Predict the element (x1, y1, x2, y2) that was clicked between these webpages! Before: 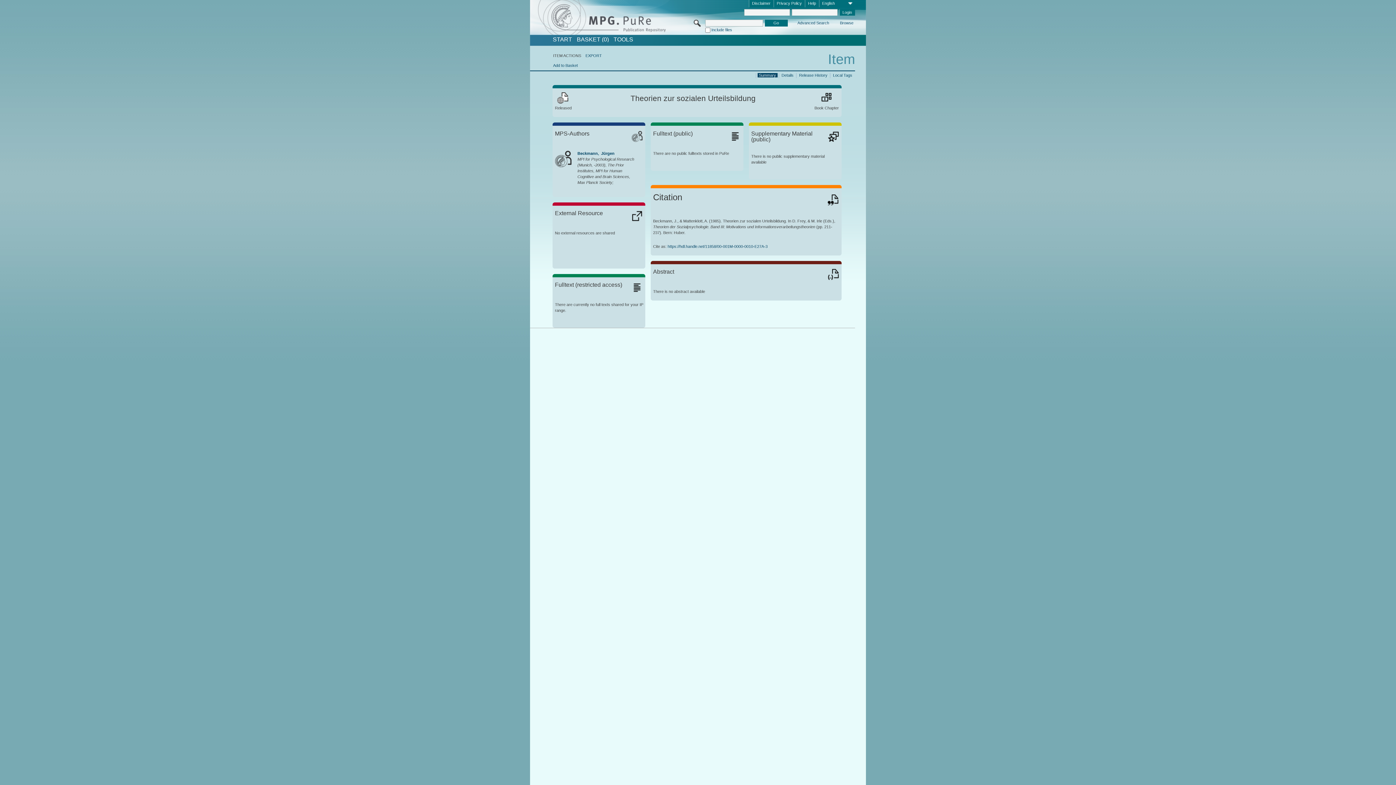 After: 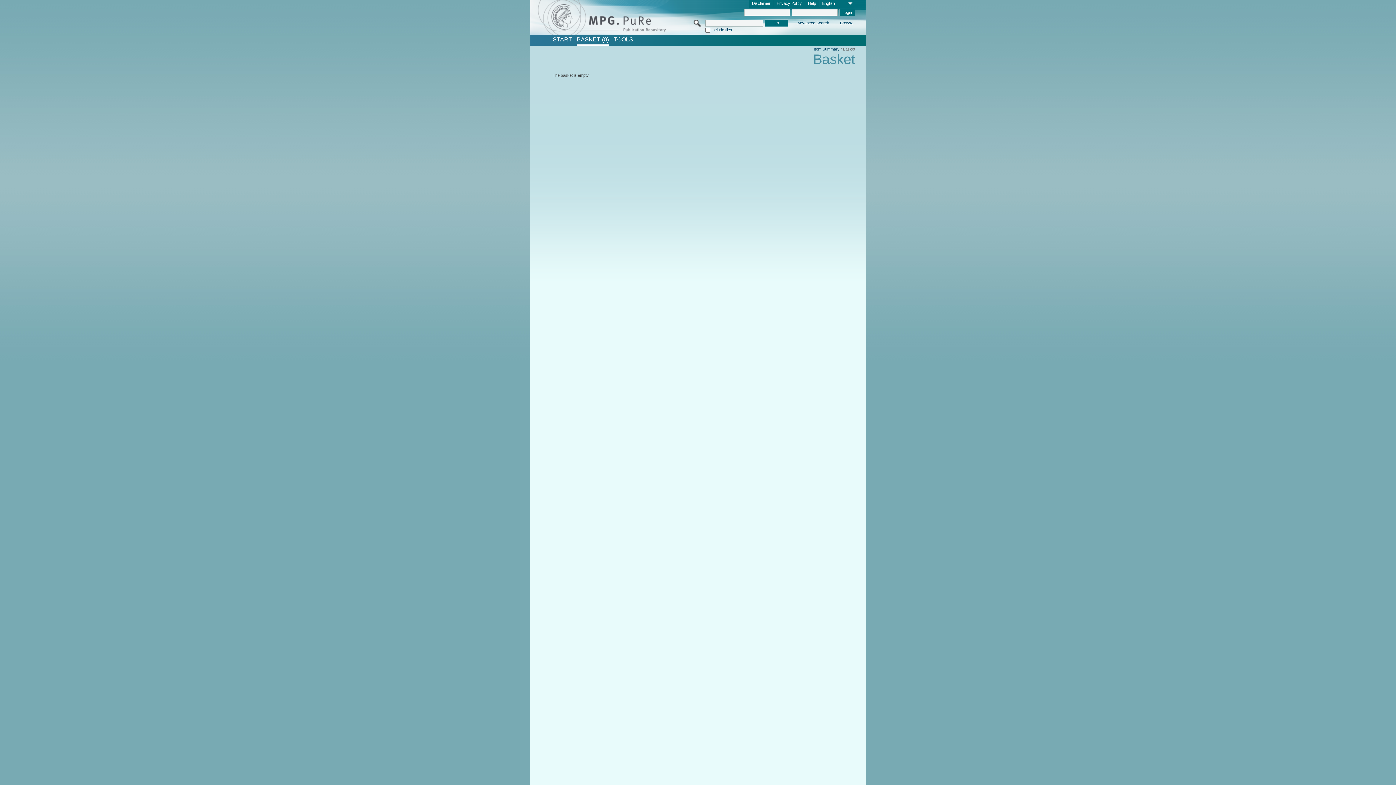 Action: label: BASKET (0) bbox: (576, 36, 608, 42)